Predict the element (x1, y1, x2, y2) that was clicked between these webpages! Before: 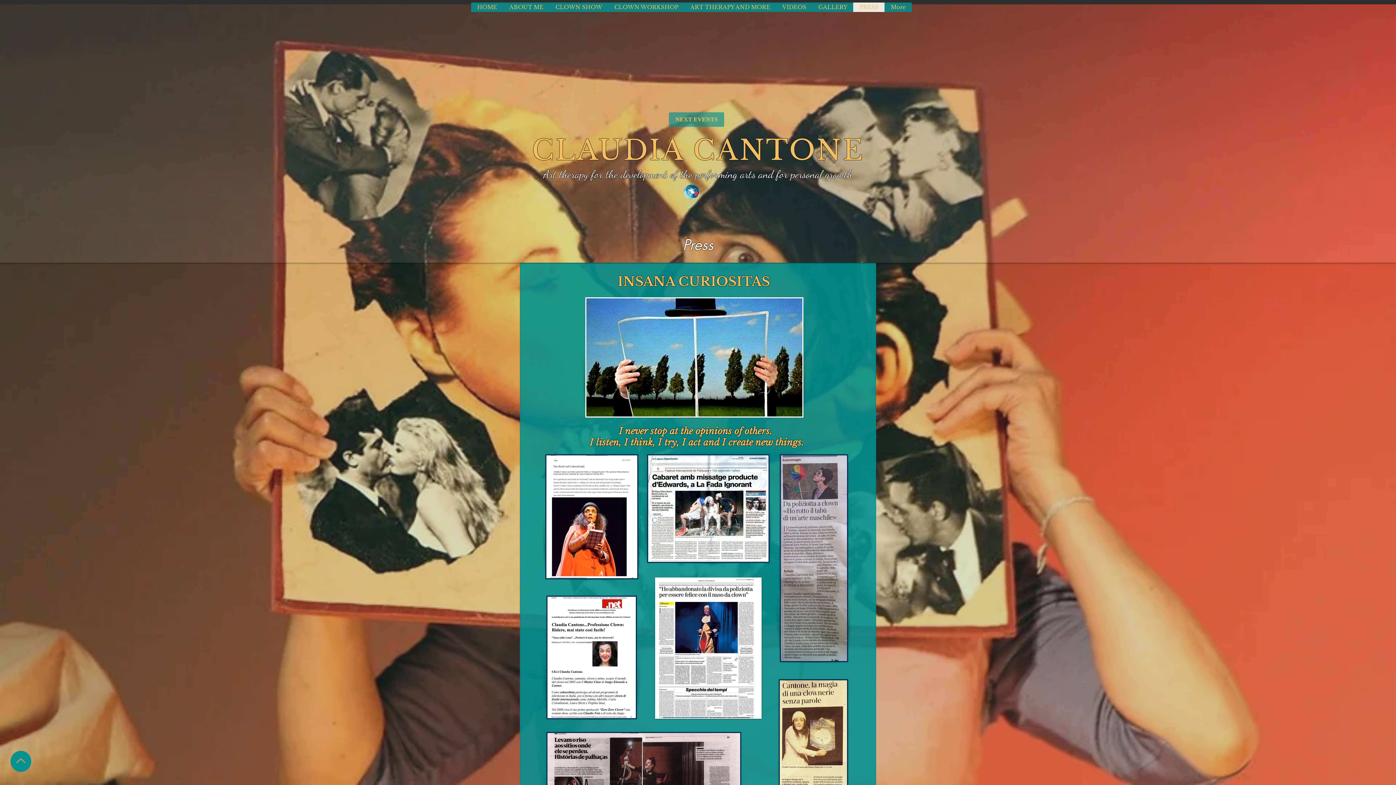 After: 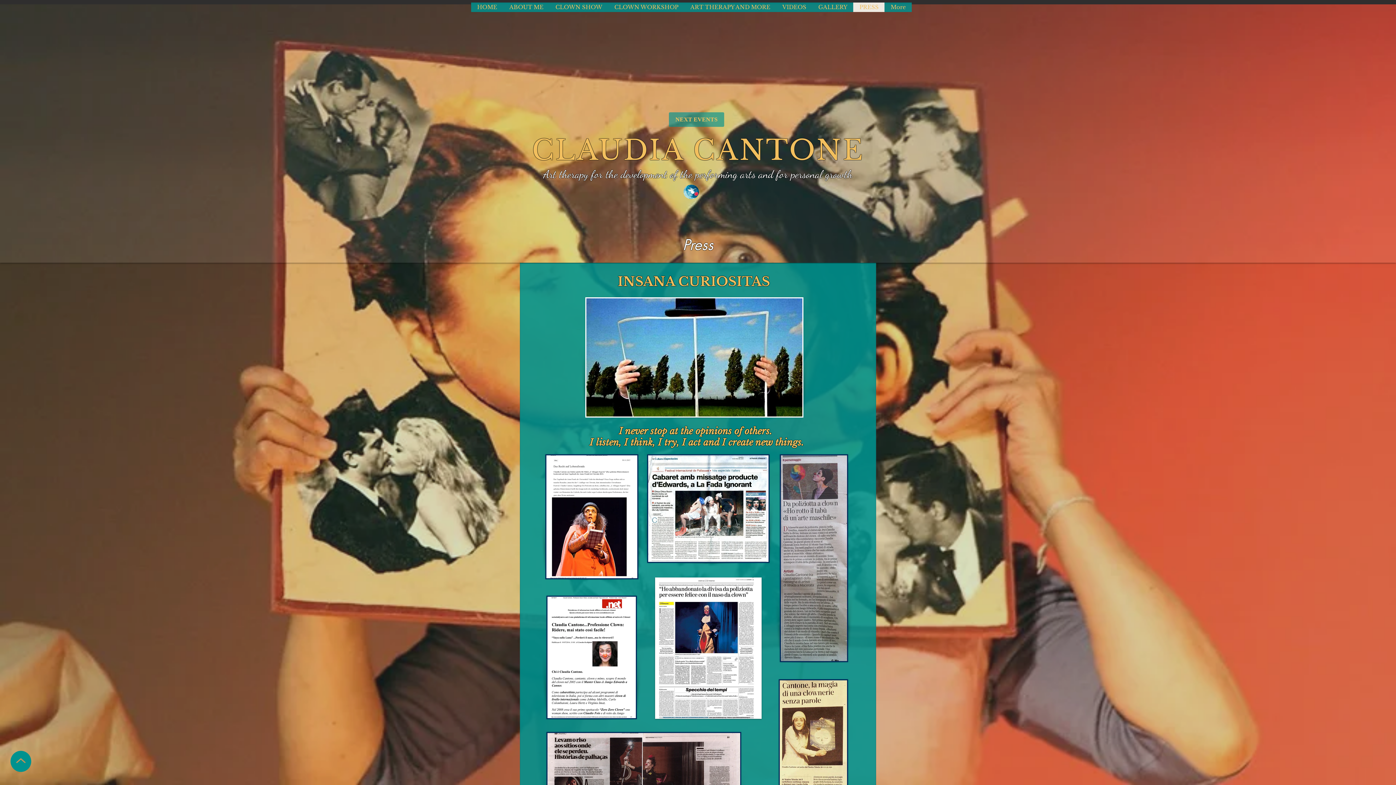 Action: bbox: (853, 2, 884, 12) label: PRESS